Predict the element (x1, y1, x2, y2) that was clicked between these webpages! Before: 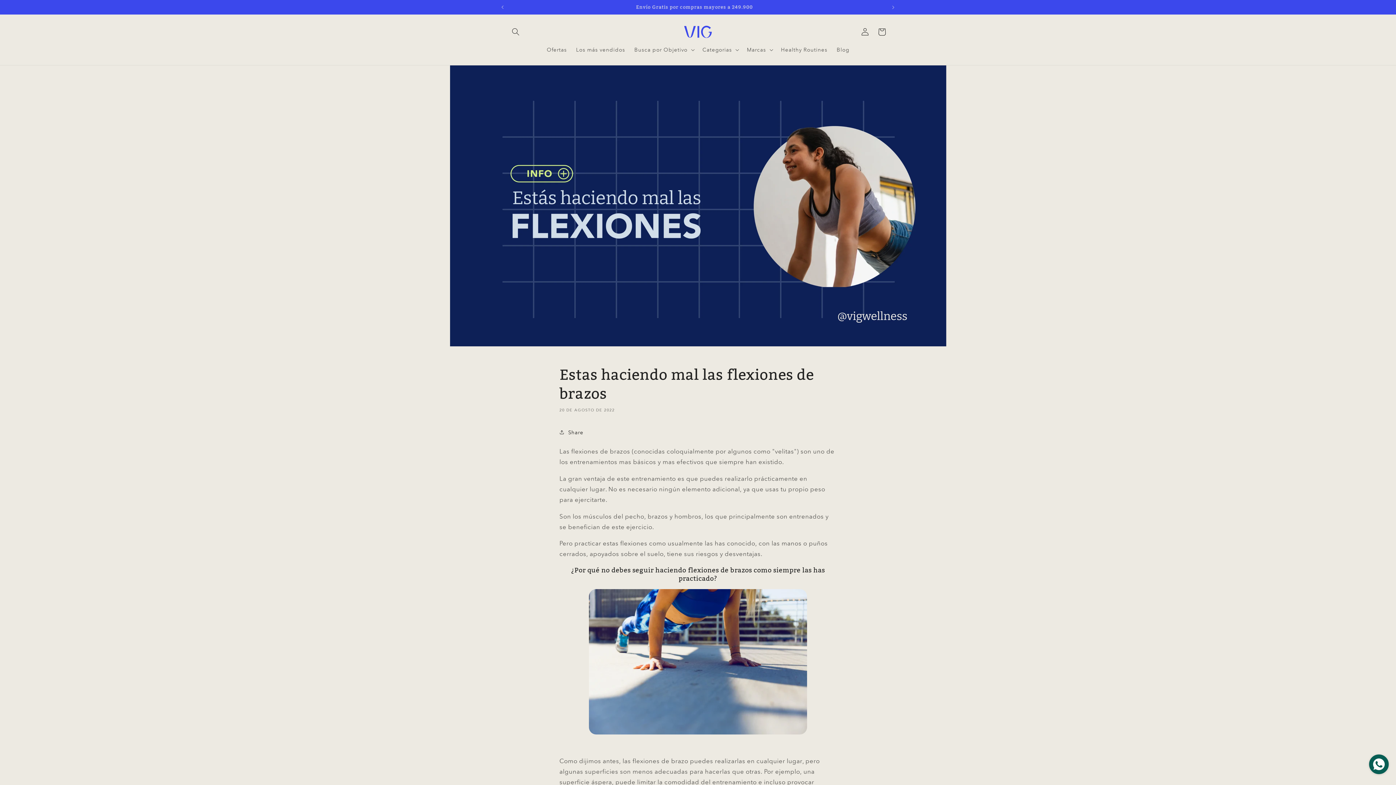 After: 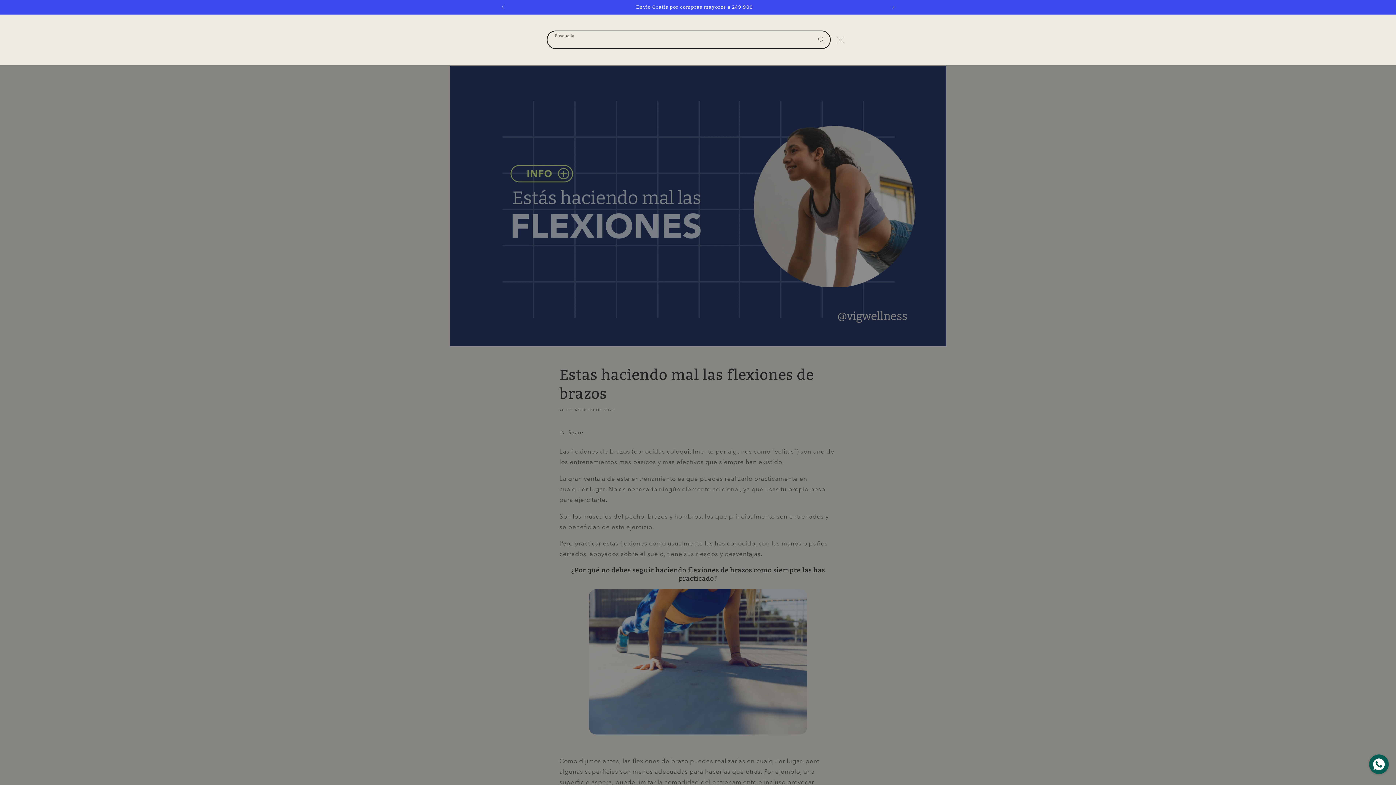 Action: bbox: (507, 23, 524, 40) label: Búsqueda